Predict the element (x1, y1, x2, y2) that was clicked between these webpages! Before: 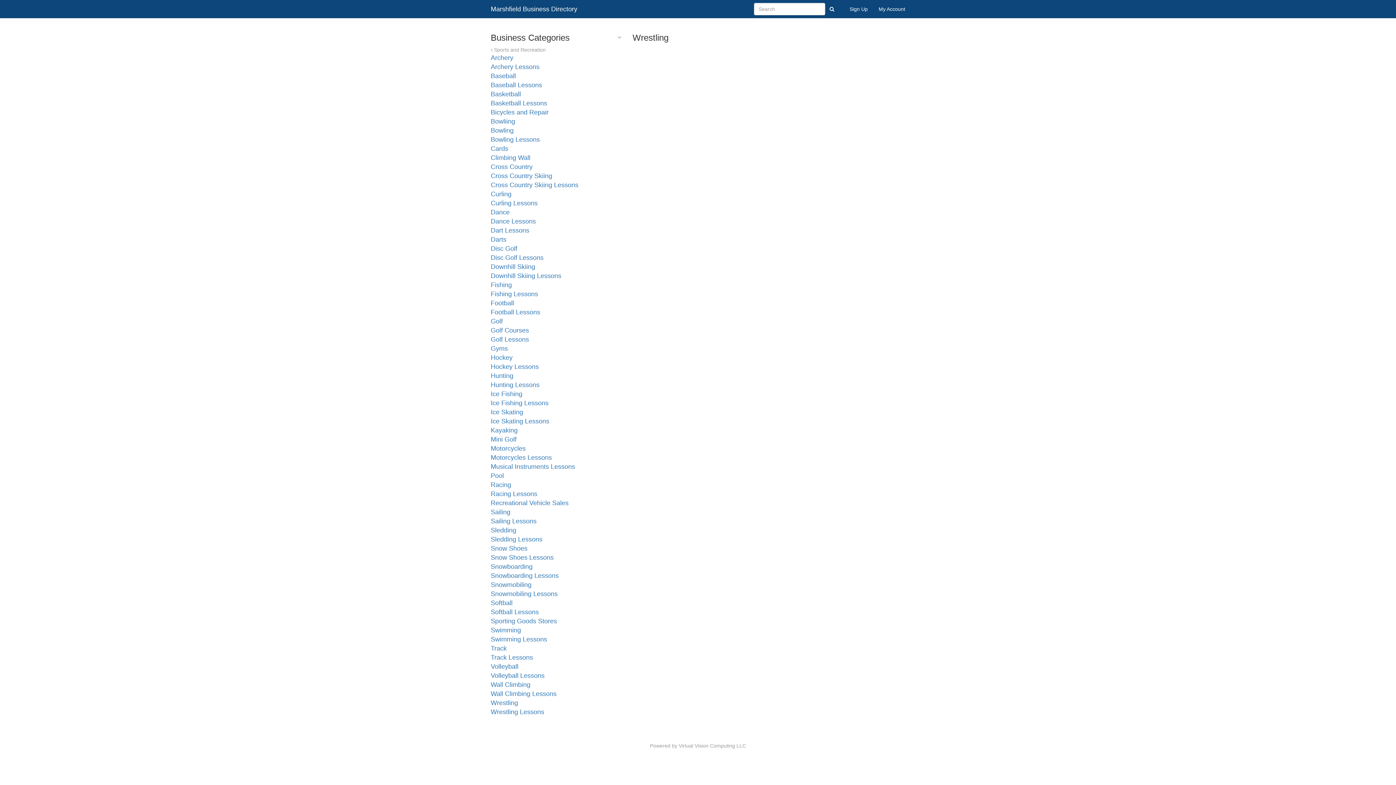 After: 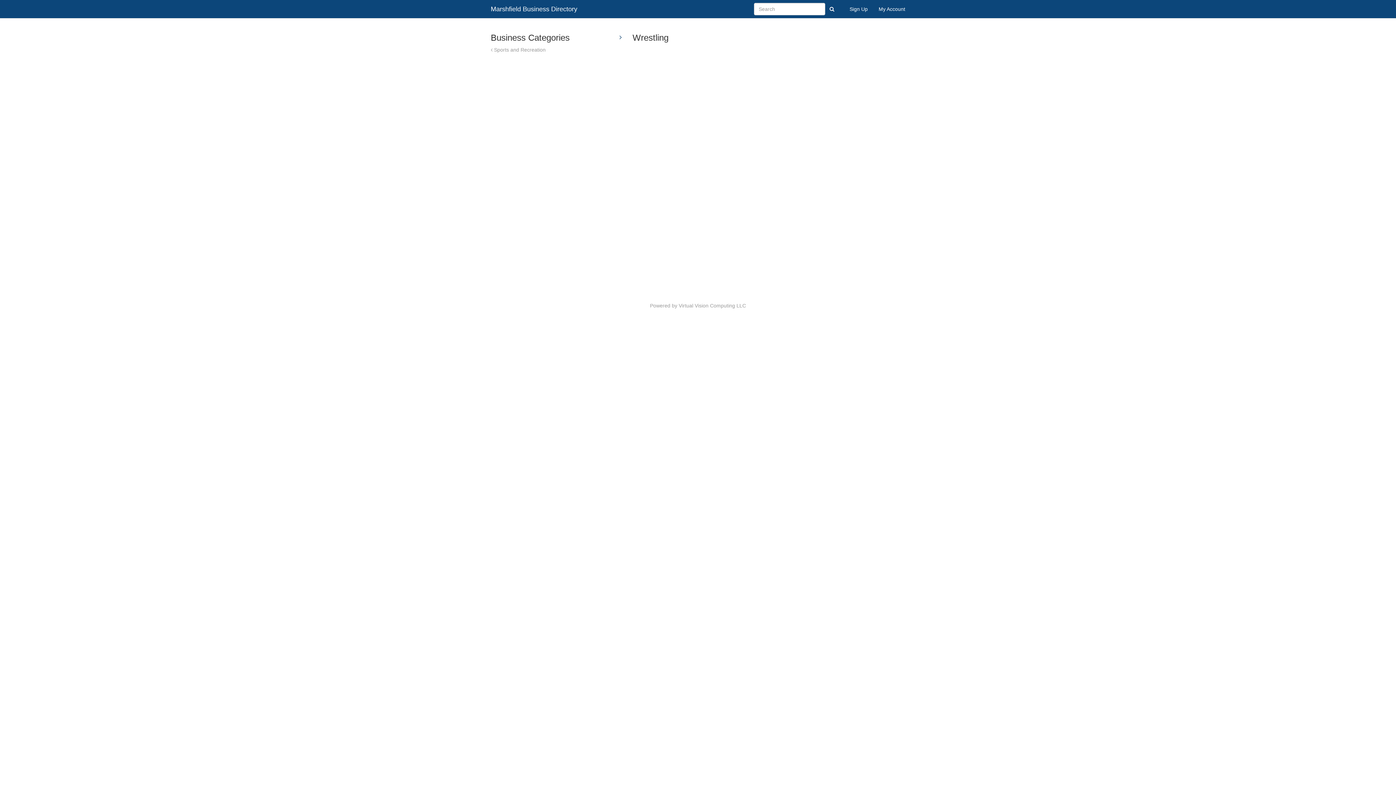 Action: bbox: (617, 33, 621, 42)